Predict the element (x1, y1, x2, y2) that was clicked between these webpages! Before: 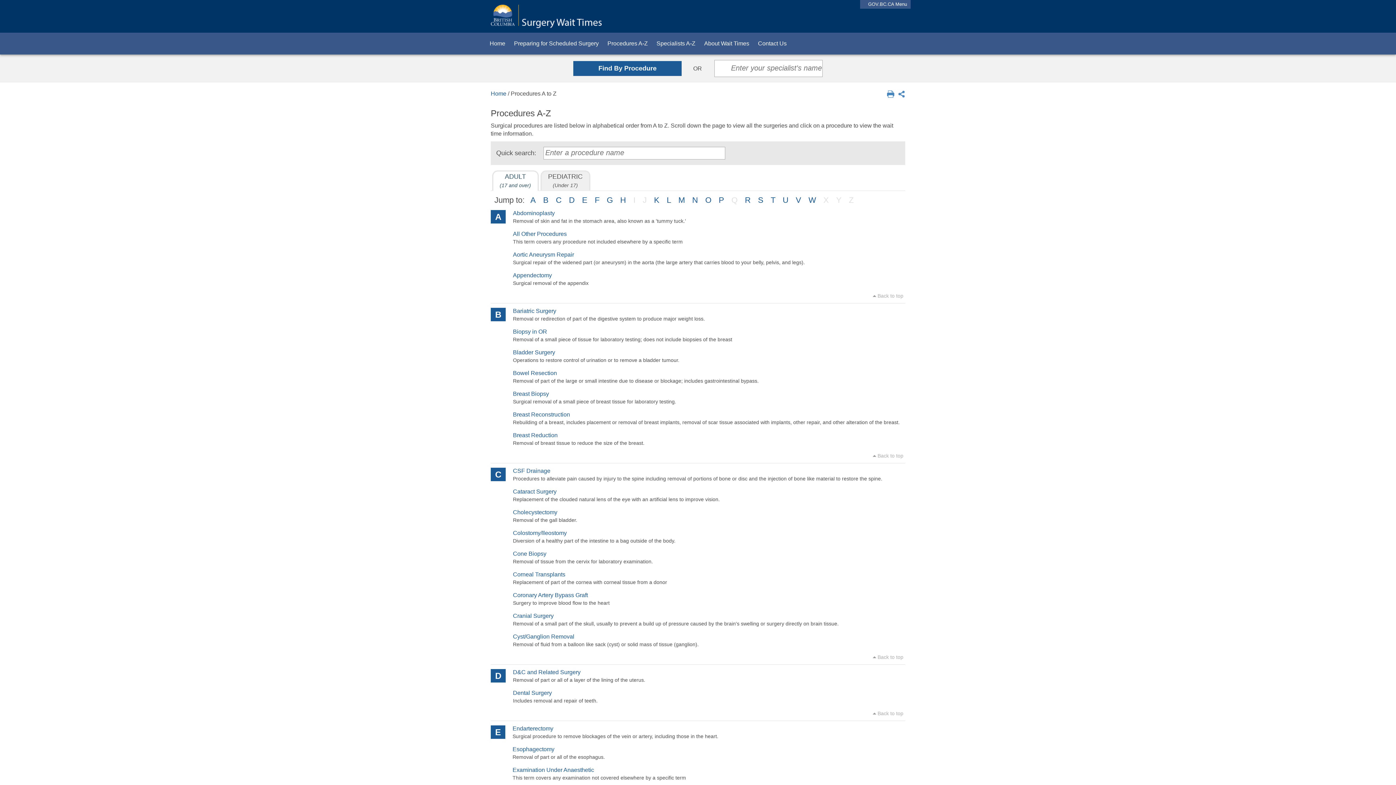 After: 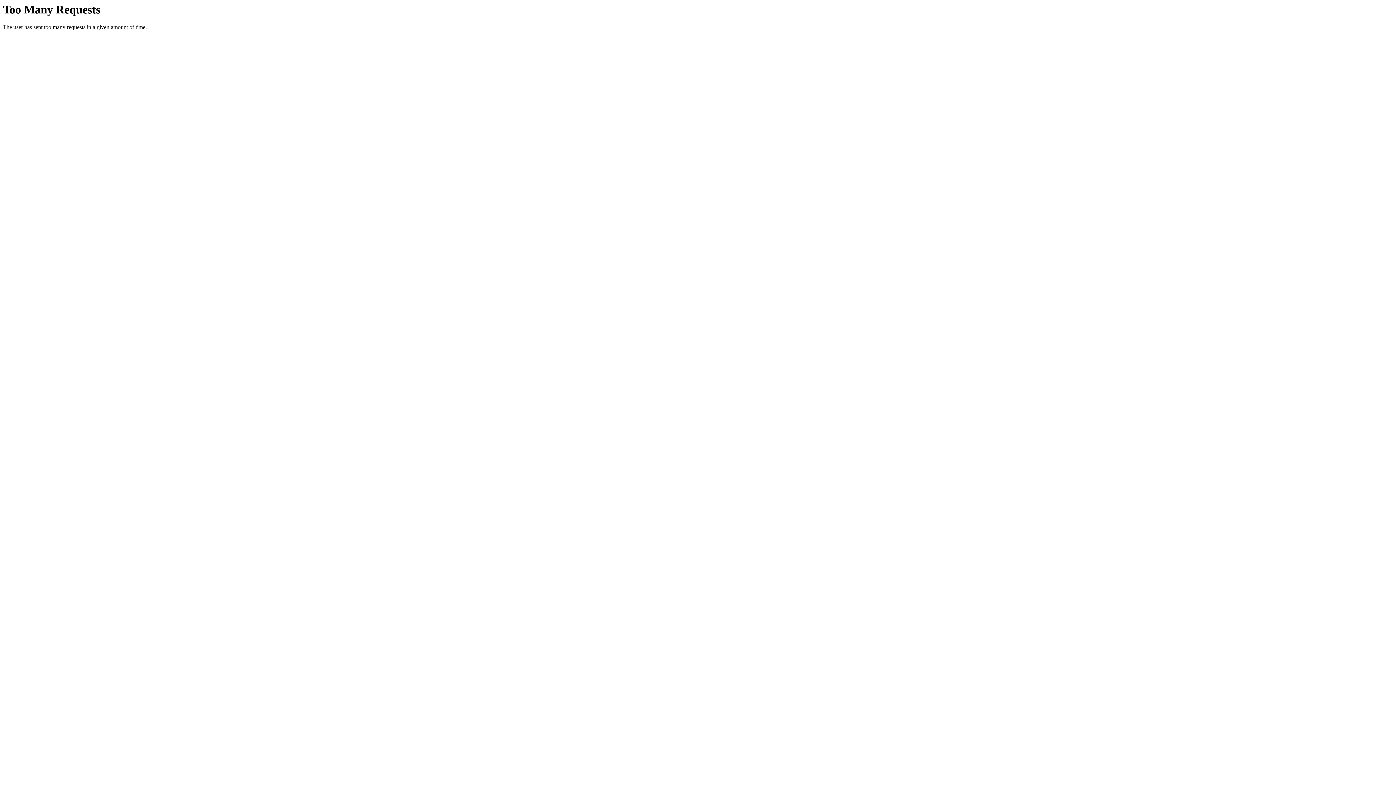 Action: label: Contact Us bbox: (753, 32, 791, 54)